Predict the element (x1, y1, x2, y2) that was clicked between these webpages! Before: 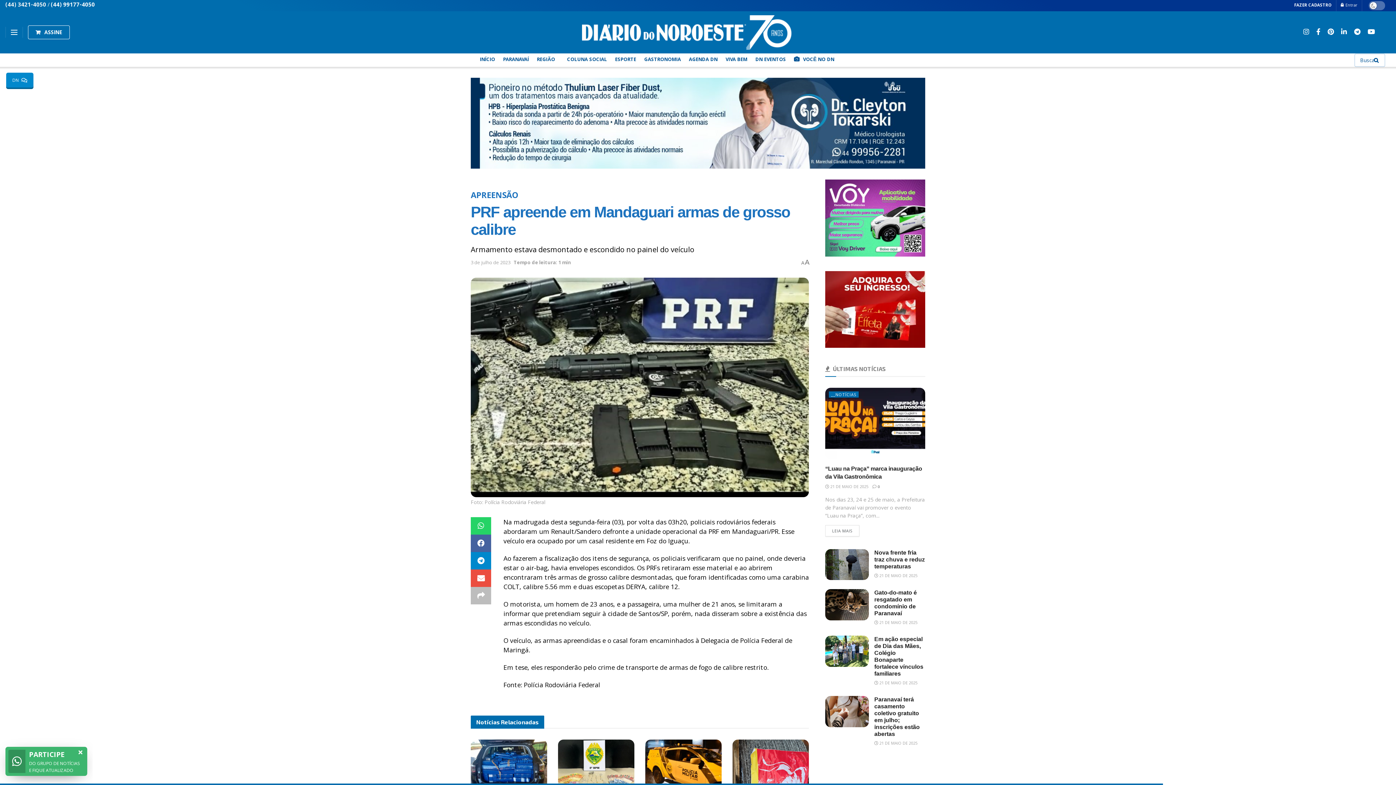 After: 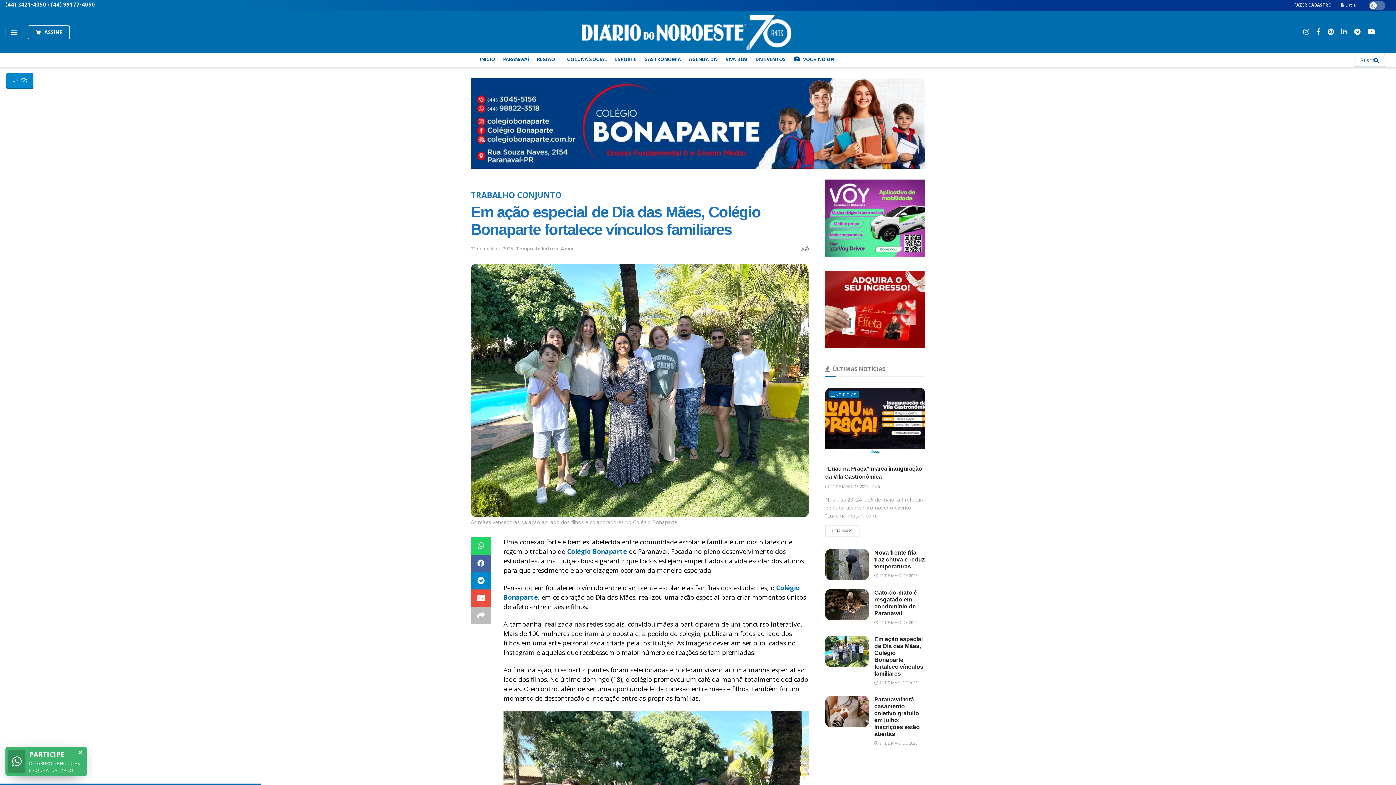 Action: label:  21 DE MAIO DE 2025 bbox: (874, 680, 917, 685)